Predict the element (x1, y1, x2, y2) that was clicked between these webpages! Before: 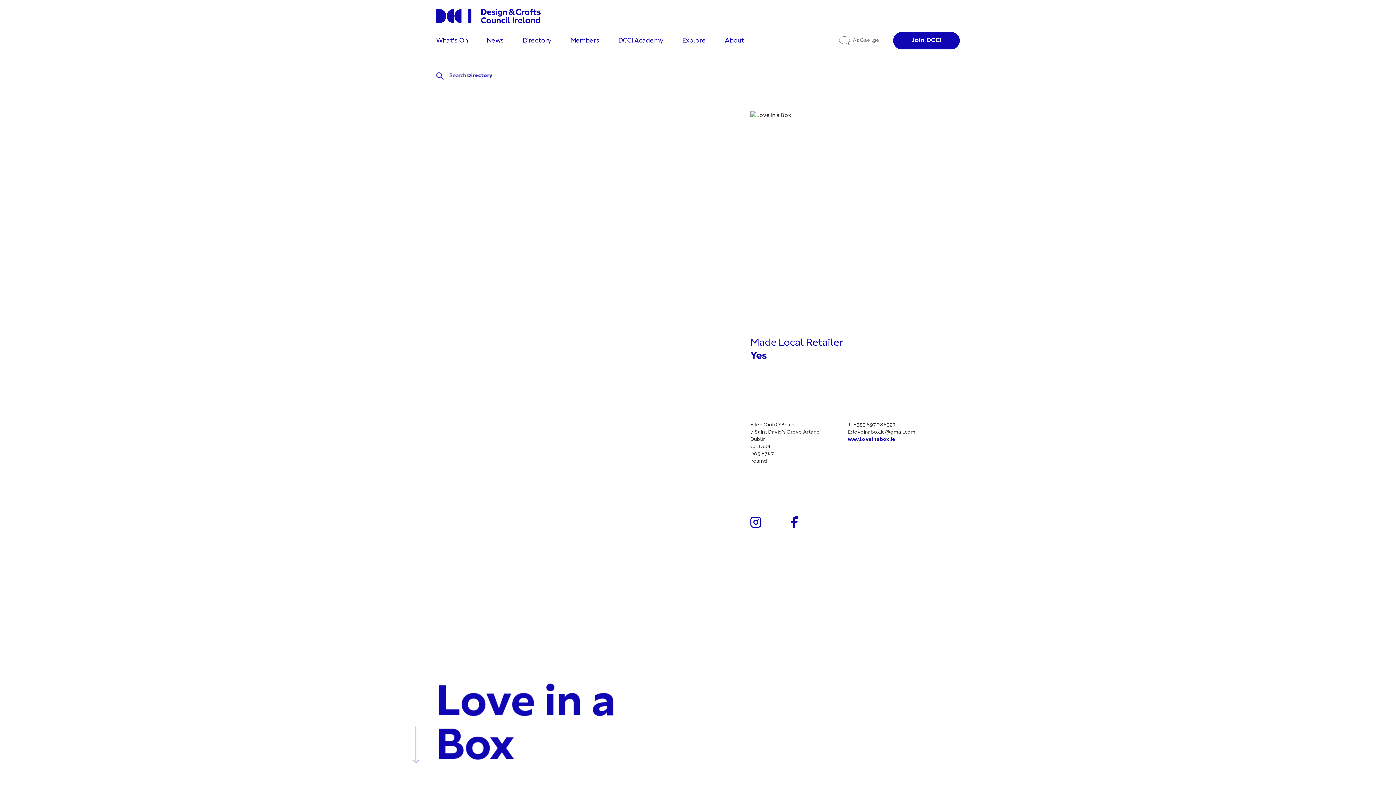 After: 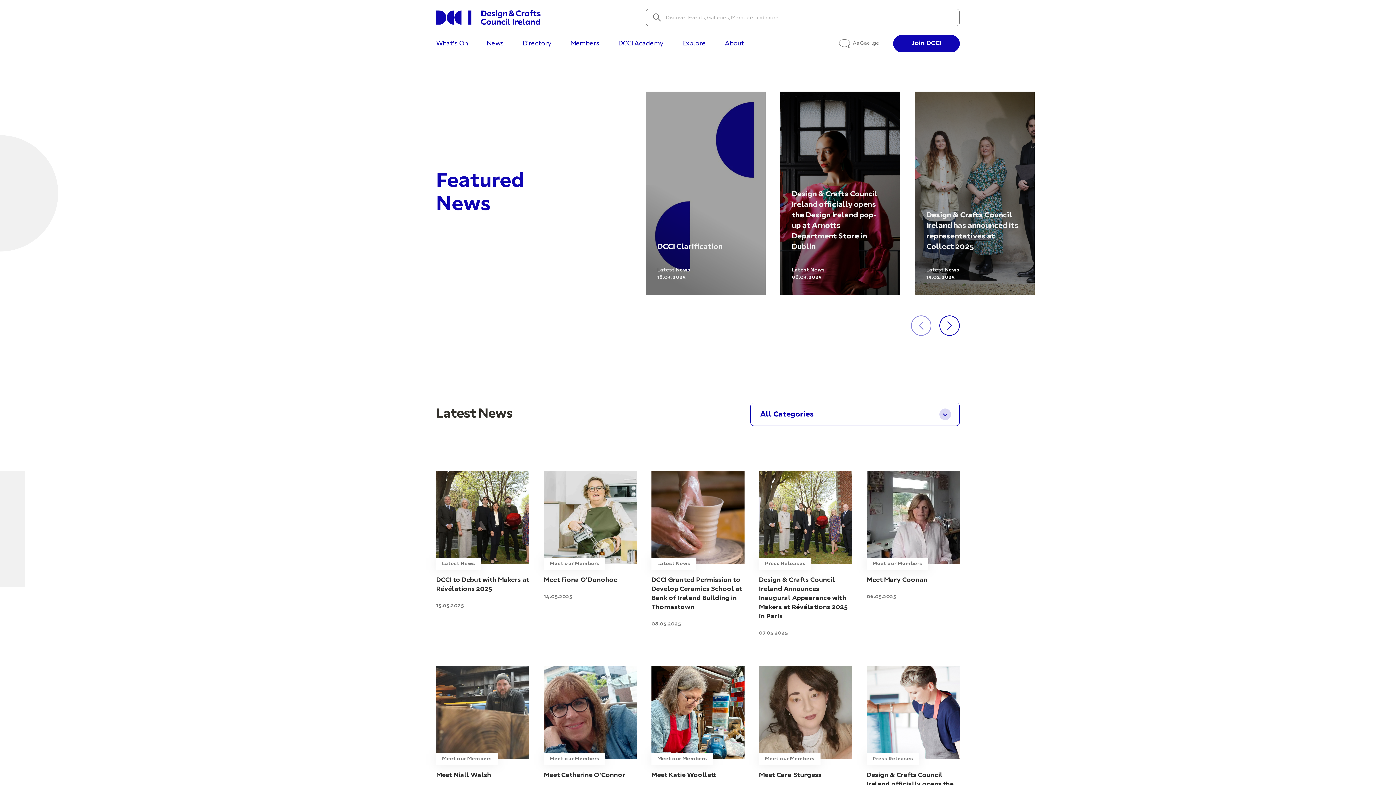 Action: label: News bbox: (486, 36, 504, 58)